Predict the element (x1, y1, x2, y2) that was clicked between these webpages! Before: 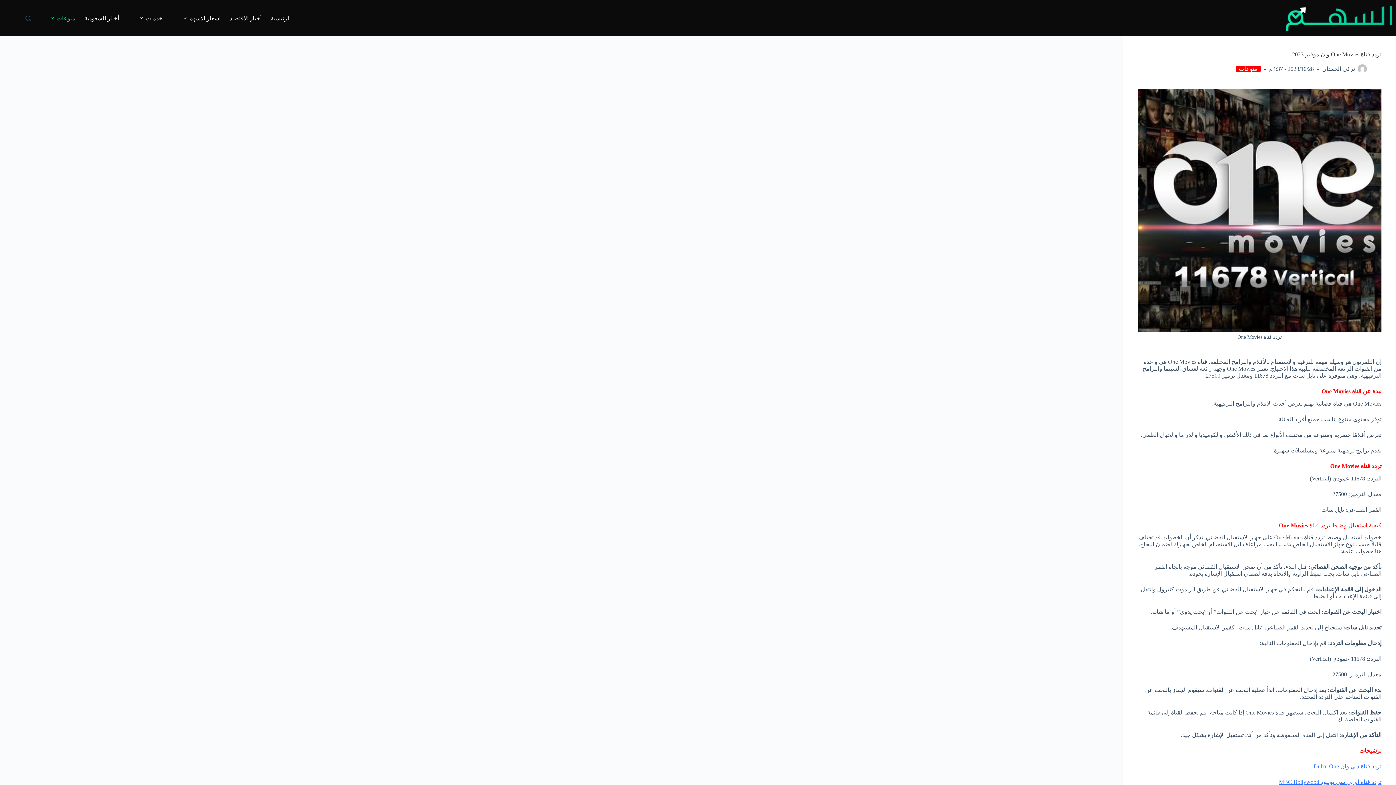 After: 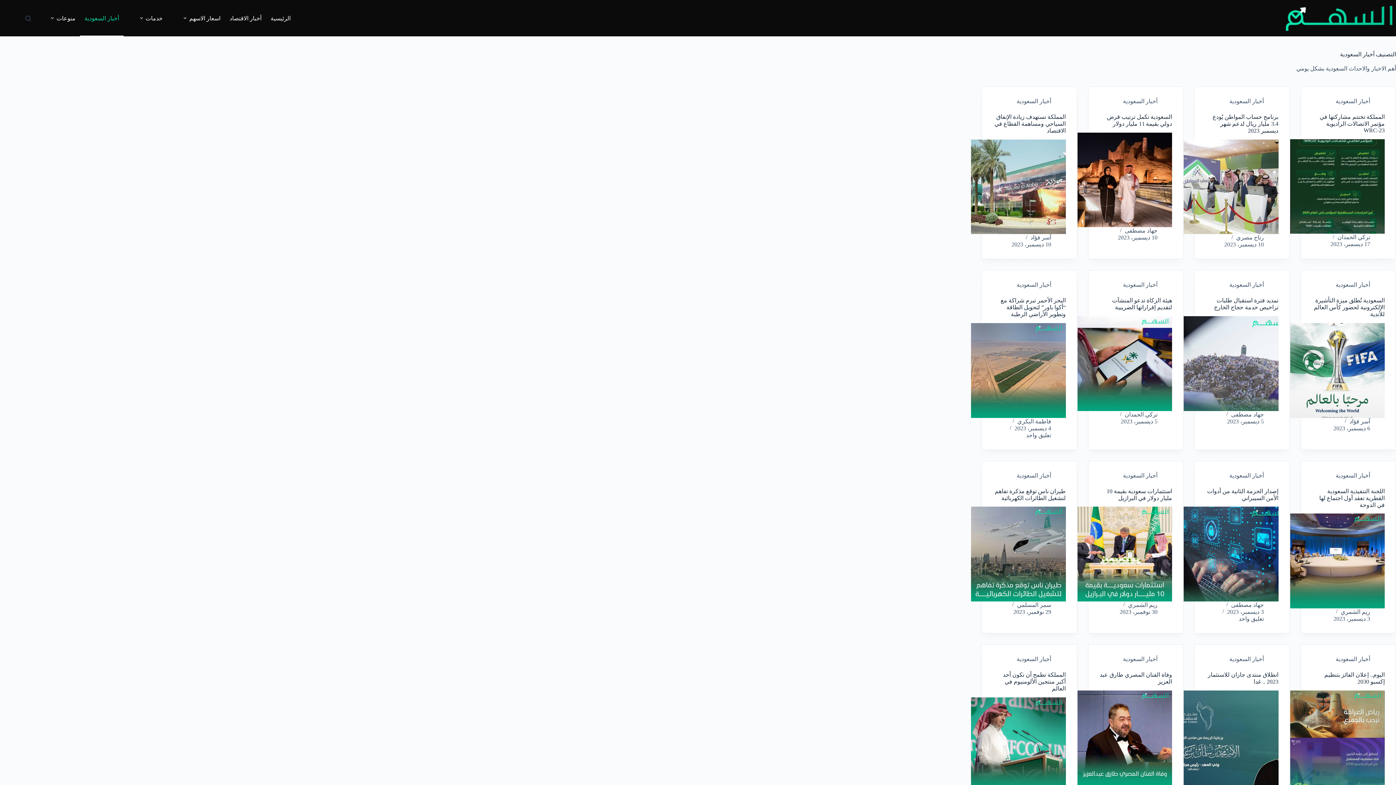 Action: bbox: (80, 0, 123, 36) label: أخبار السعودية